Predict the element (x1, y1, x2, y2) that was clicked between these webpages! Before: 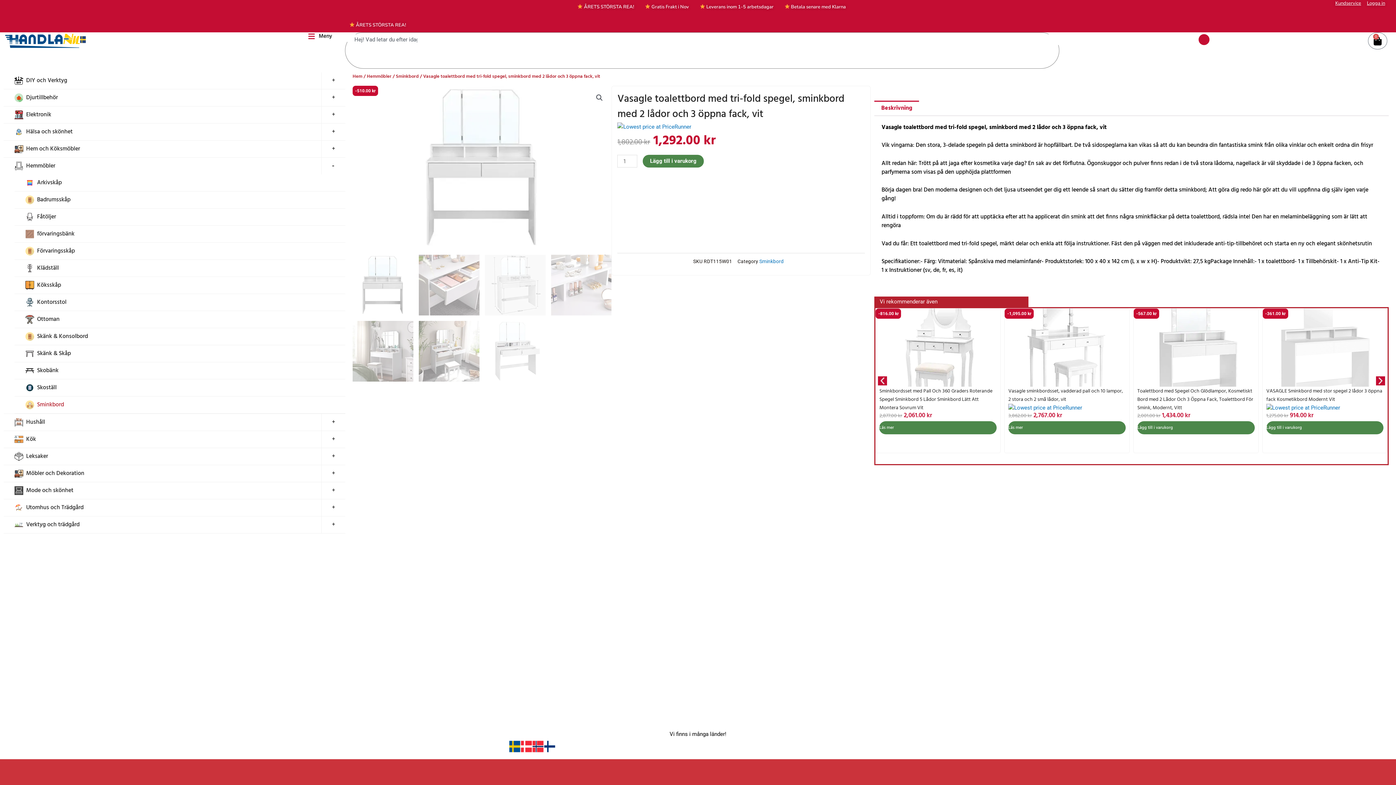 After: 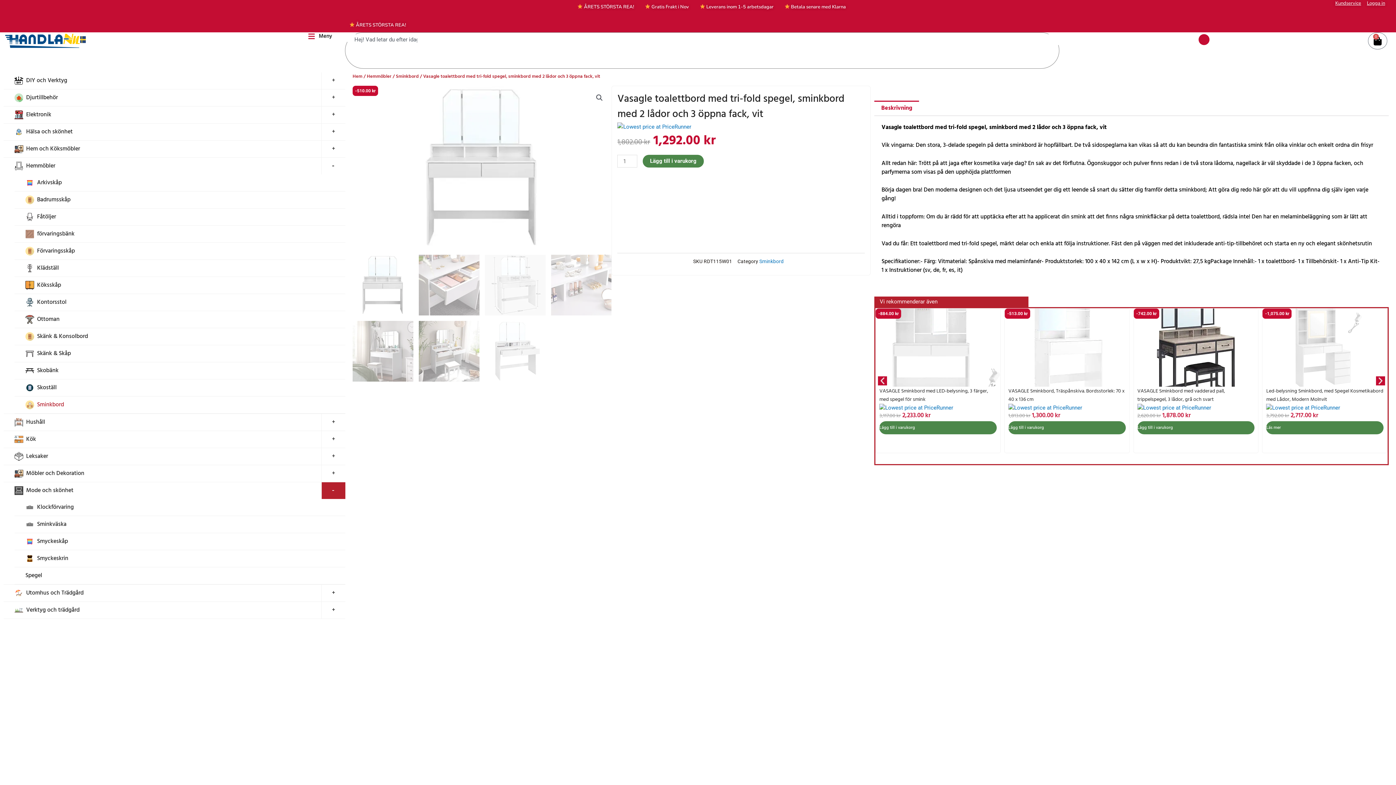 Action: bbox: (321, 482, 345, 499) label: +